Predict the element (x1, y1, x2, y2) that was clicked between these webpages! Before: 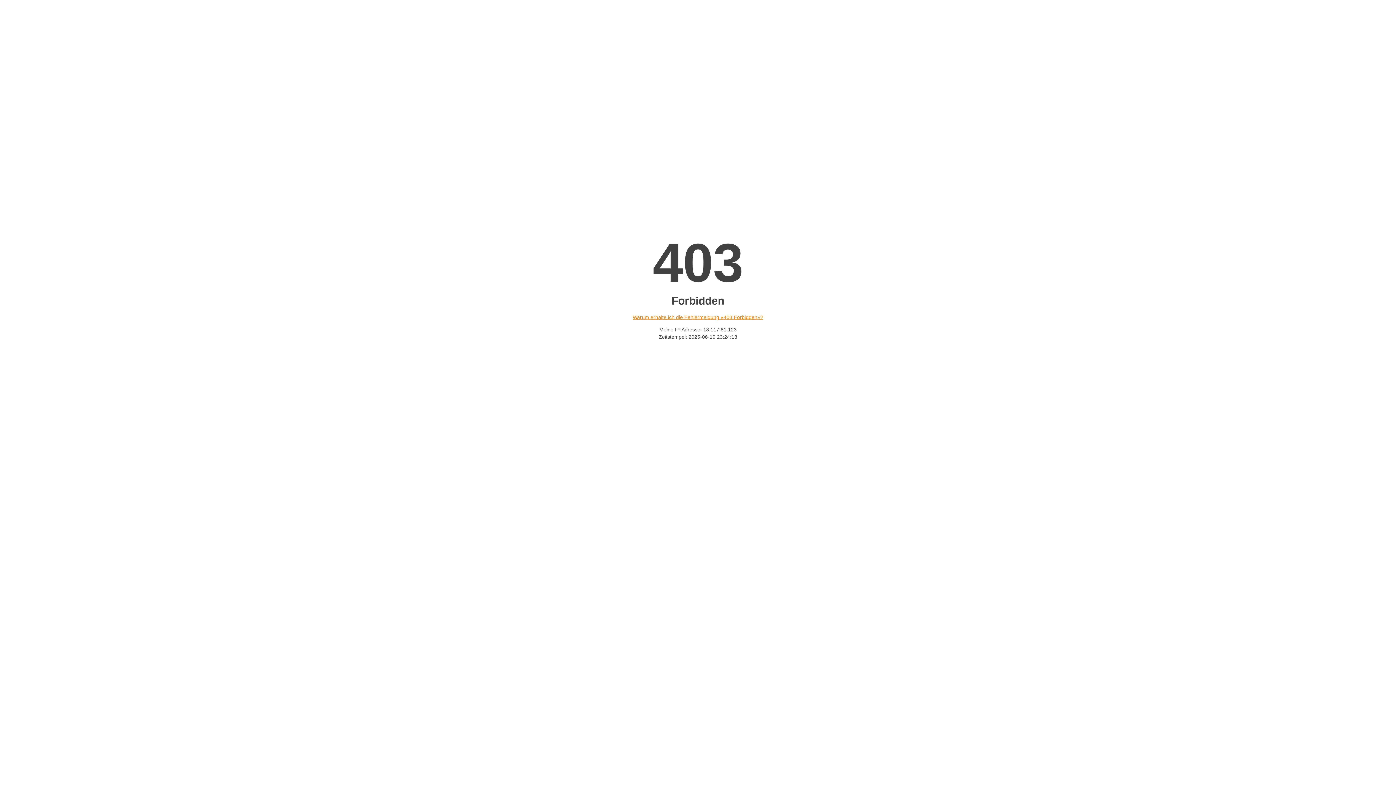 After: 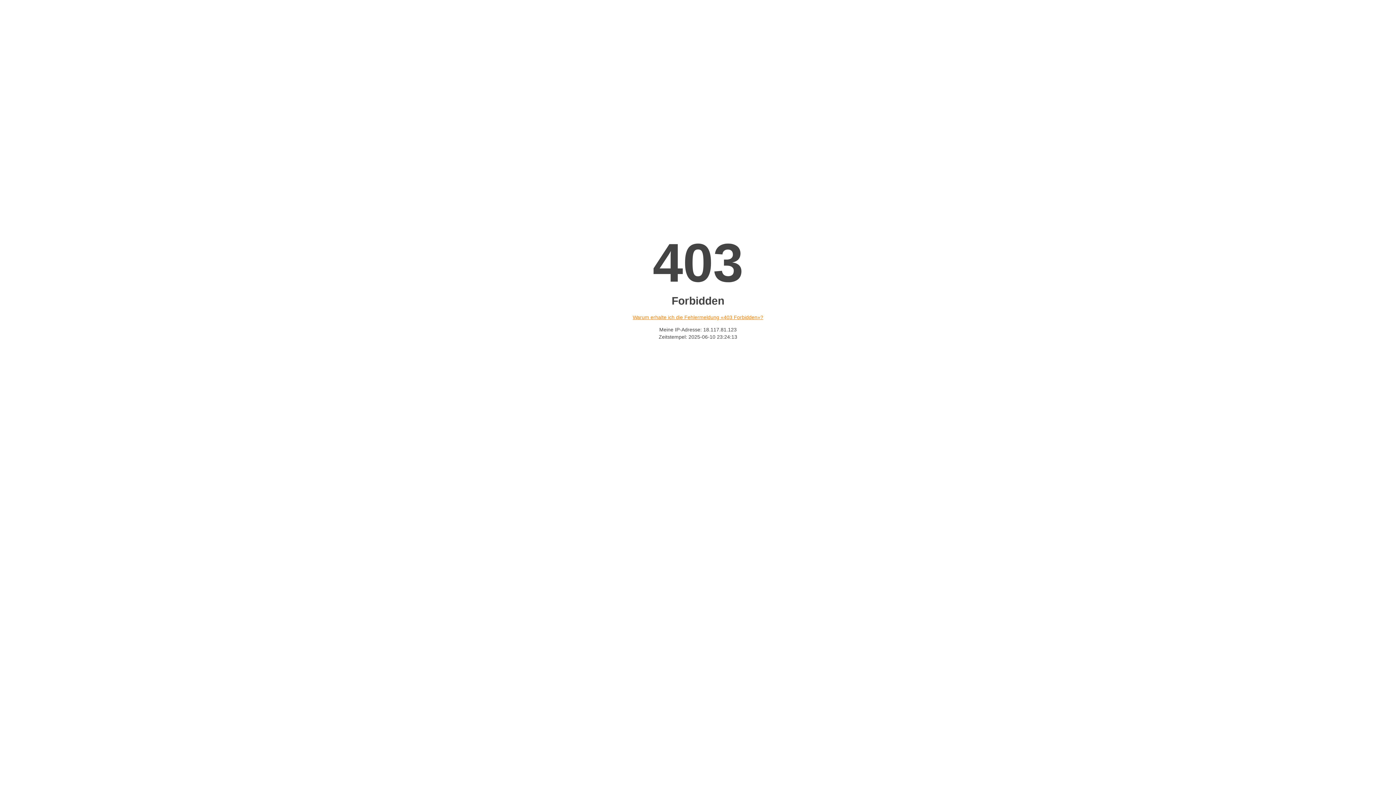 Action: bbox: (632, 314, 763, 320) label: Warum erhalte ich die Fehlermeldung «403 Forbidden»?